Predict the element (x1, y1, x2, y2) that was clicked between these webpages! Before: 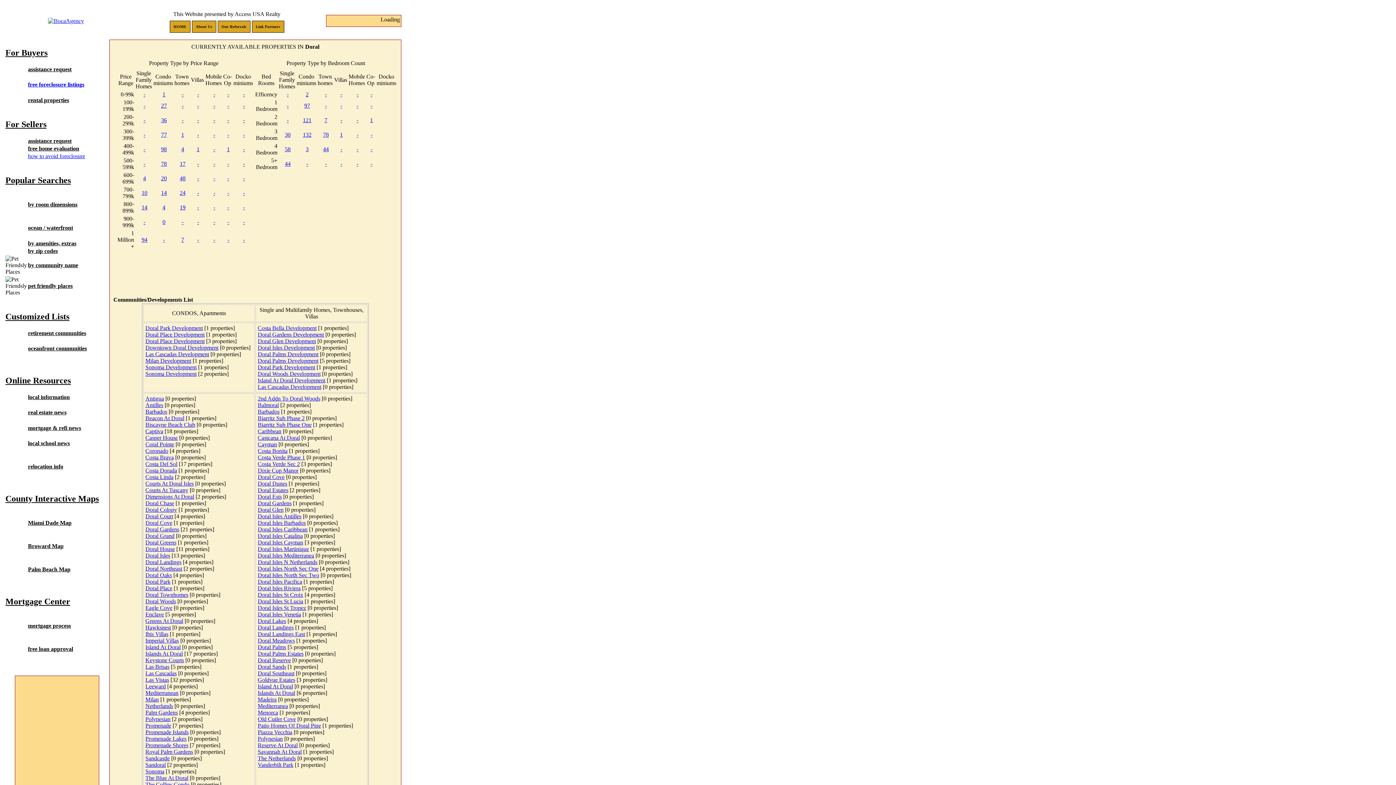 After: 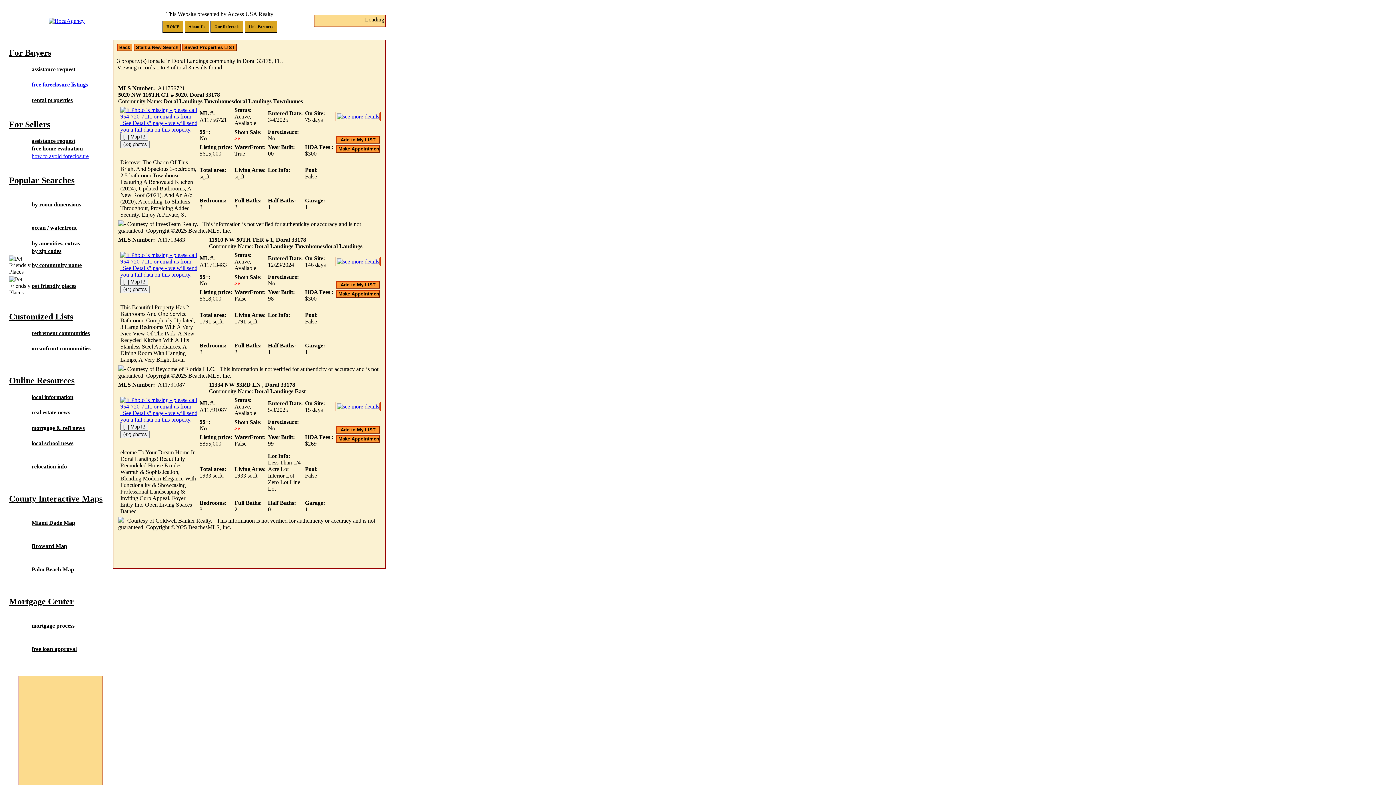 Action: bbox: (257, 624, 293, 630) label: Doral Landings